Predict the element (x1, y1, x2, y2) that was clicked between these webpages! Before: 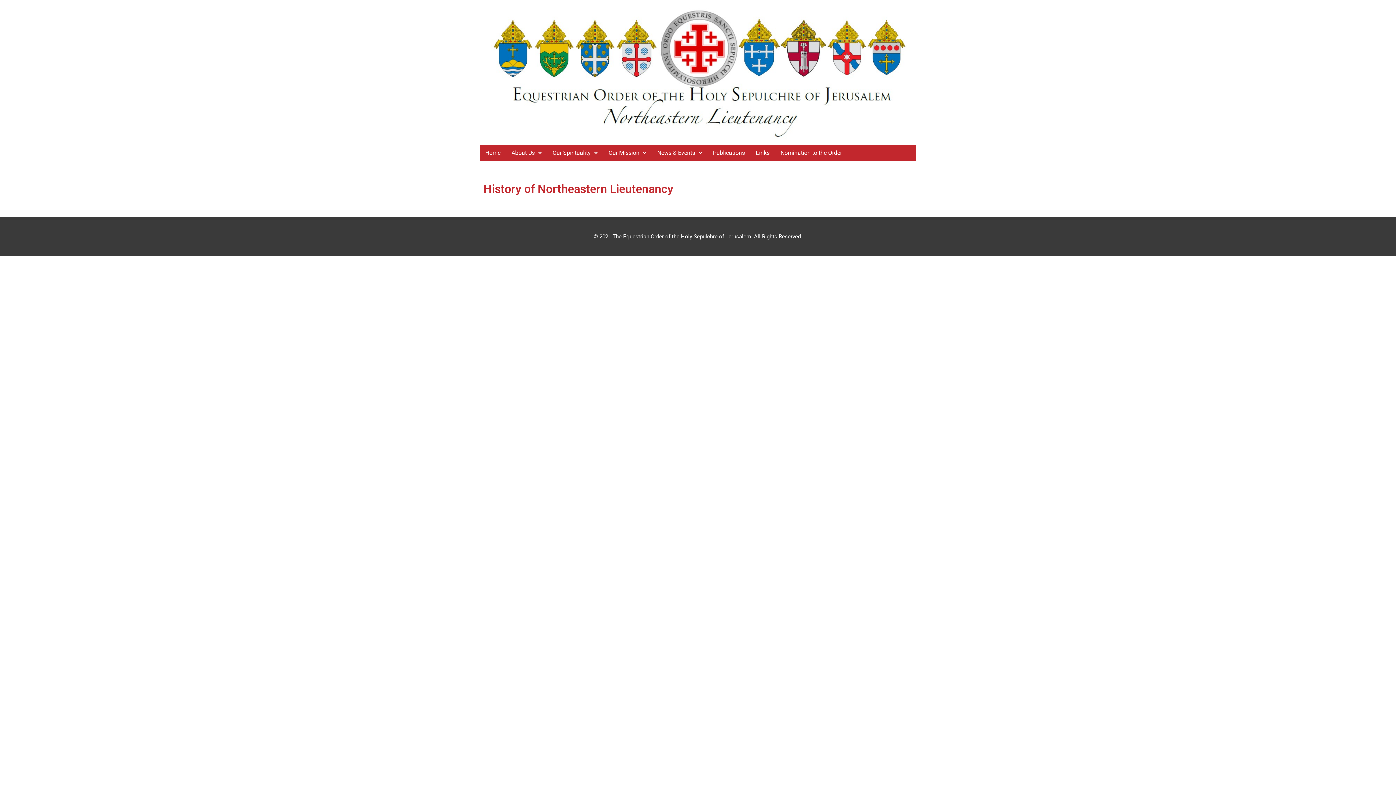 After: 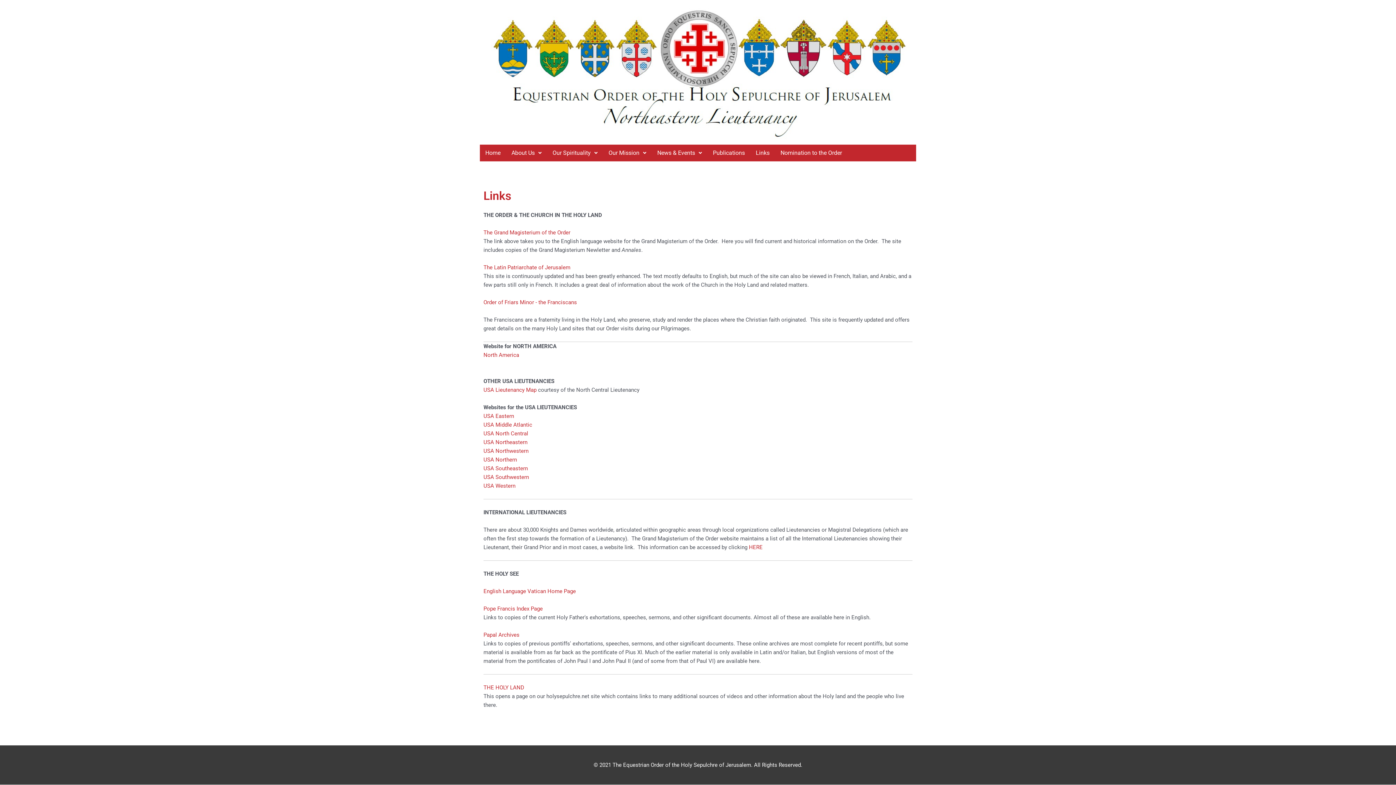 Action: label: Links bbox: (750, 144, 775, 161)